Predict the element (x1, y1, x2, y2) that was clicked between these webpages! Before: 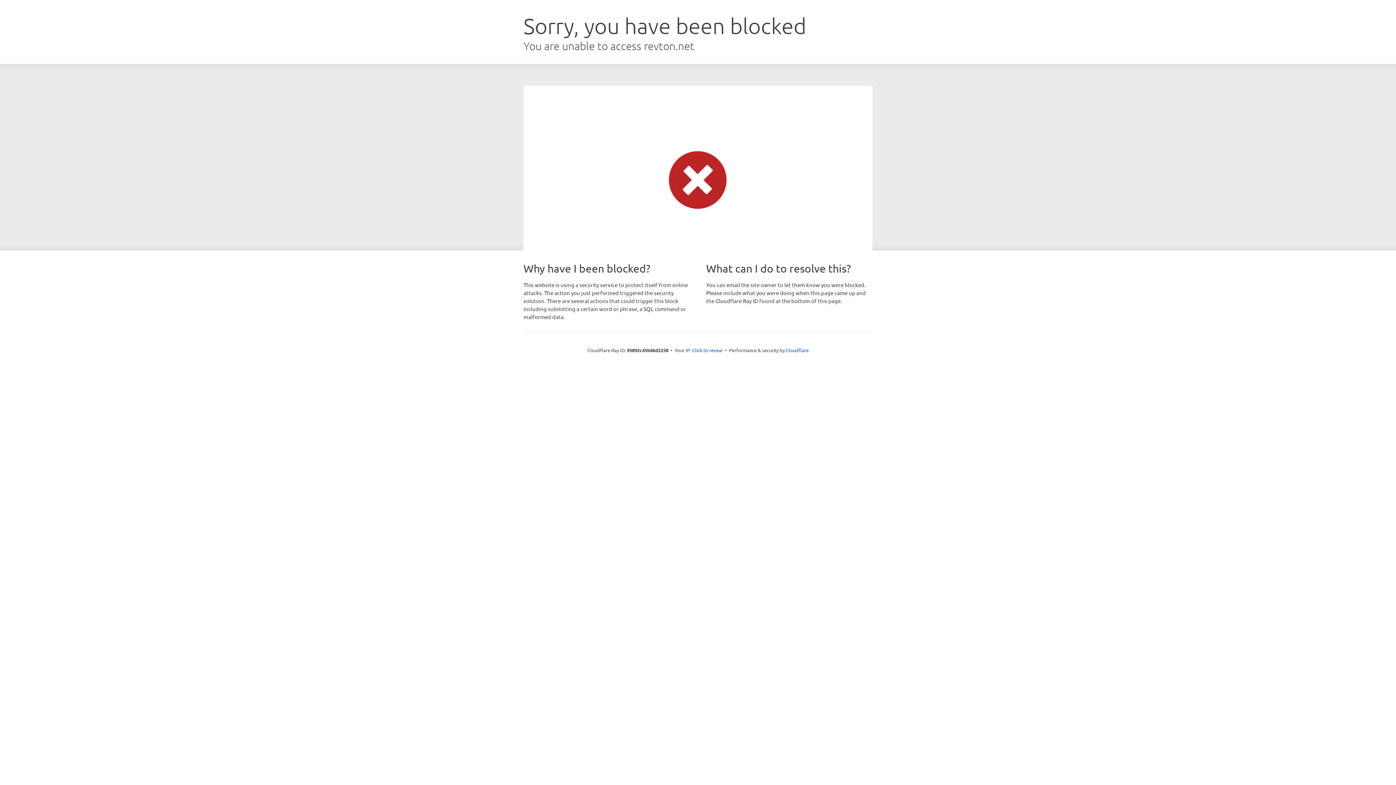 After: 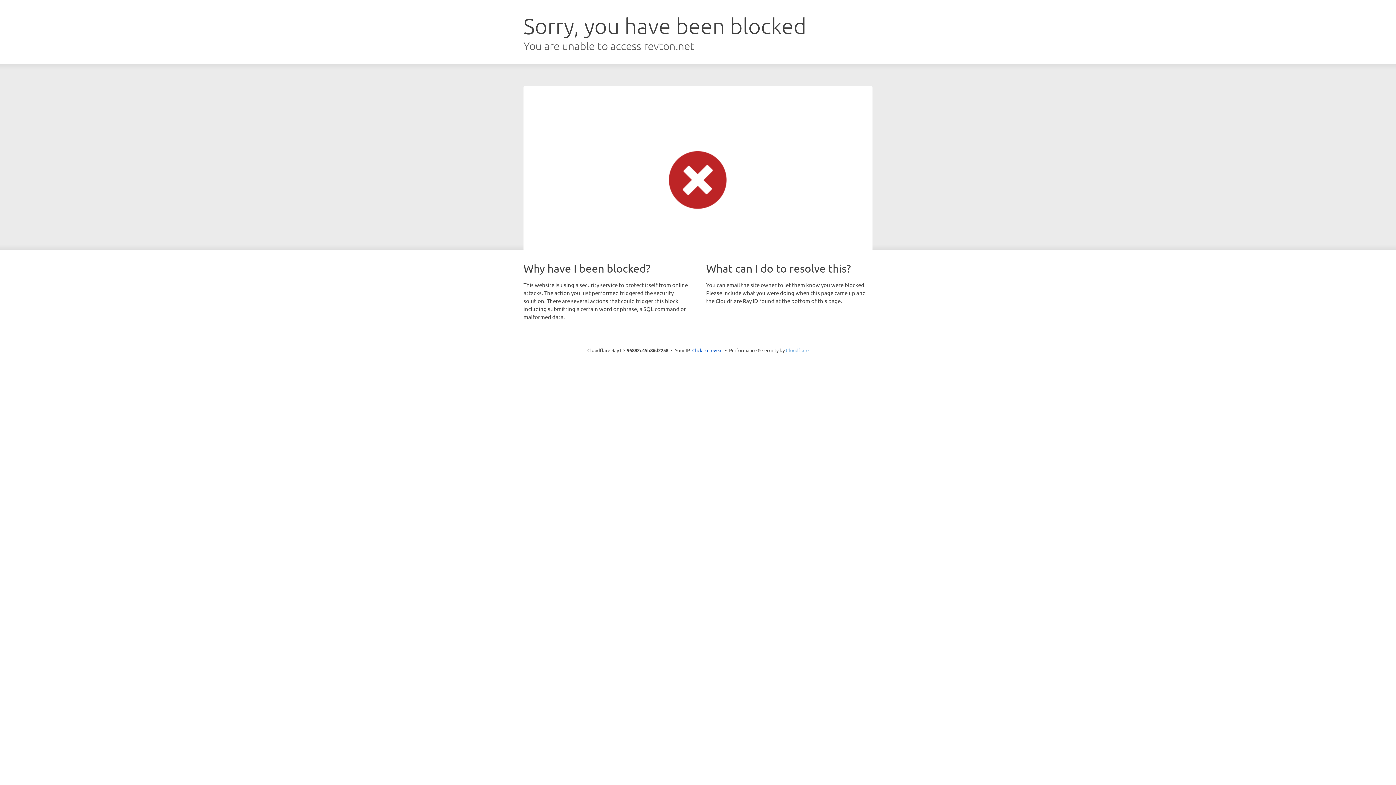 Action: label: Cloudflare bbox: (786, 347, 808, 353)